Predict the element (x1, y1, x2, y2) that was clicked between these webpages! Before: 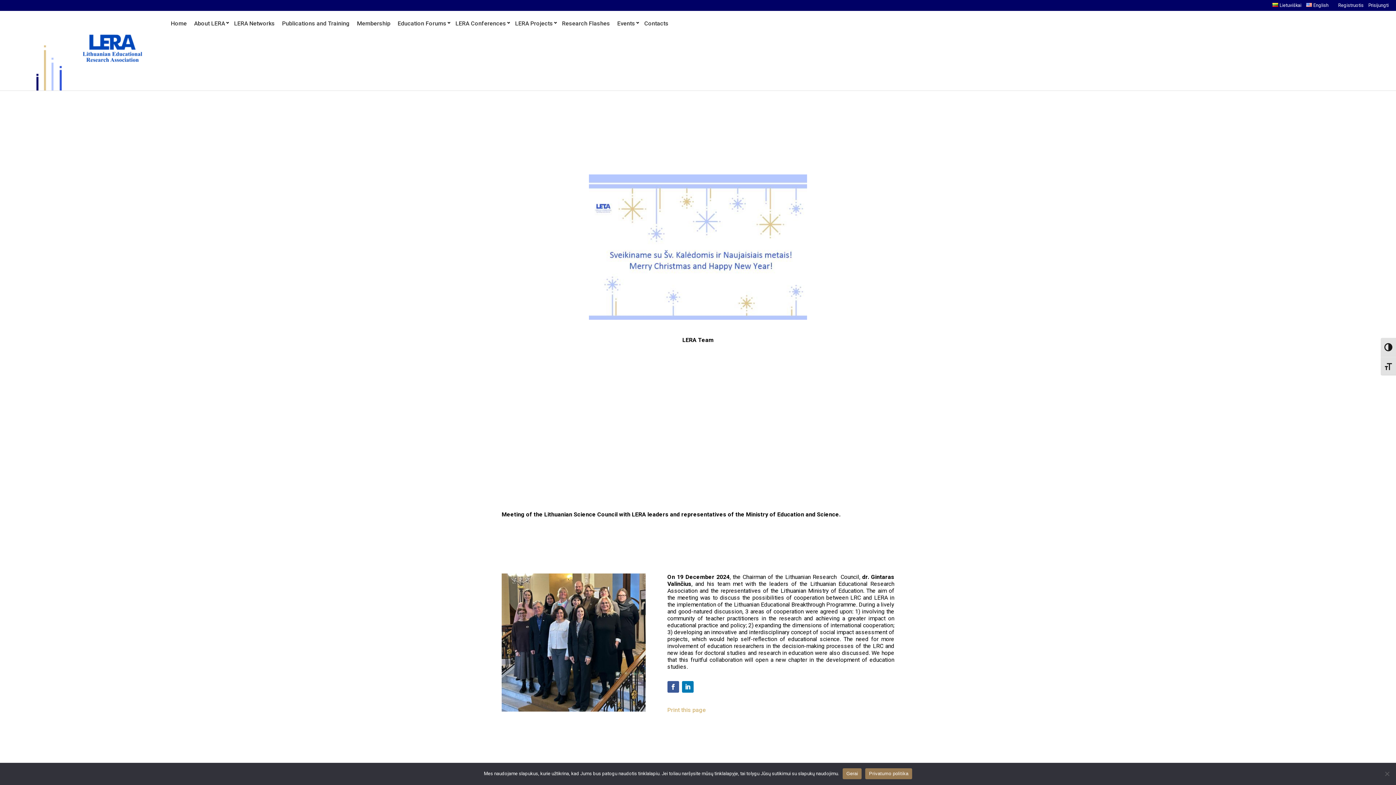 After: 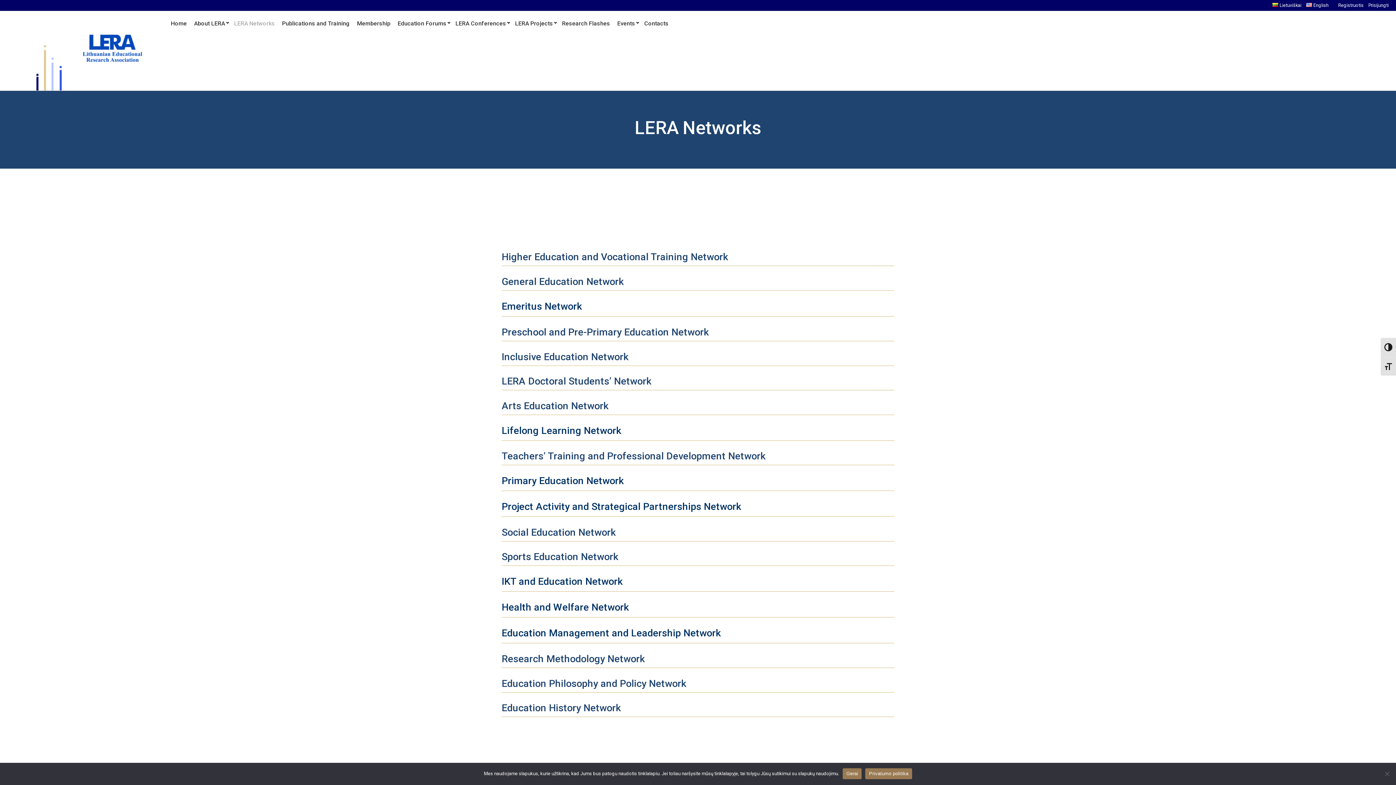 Action: bbox: (232, 18, 276, 29) label: LERA Networks